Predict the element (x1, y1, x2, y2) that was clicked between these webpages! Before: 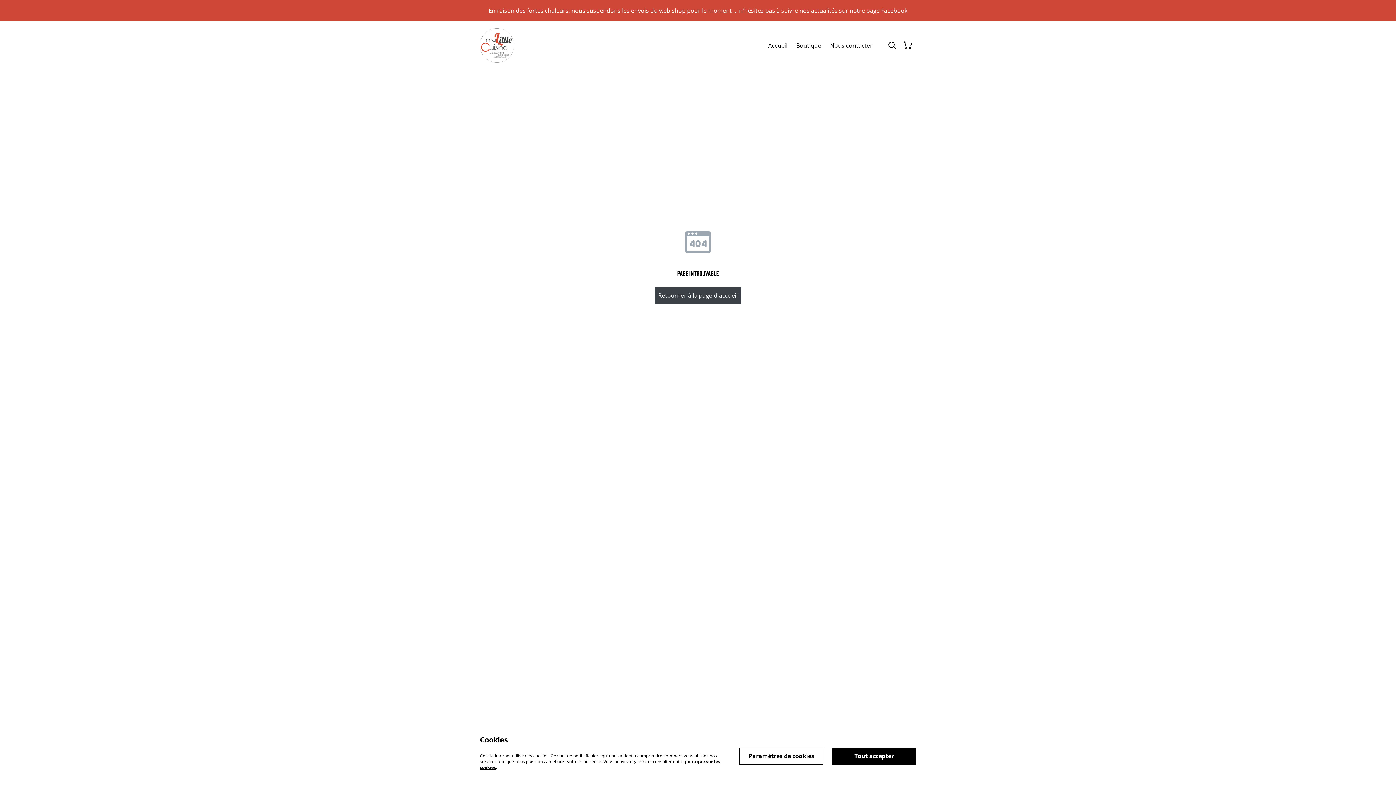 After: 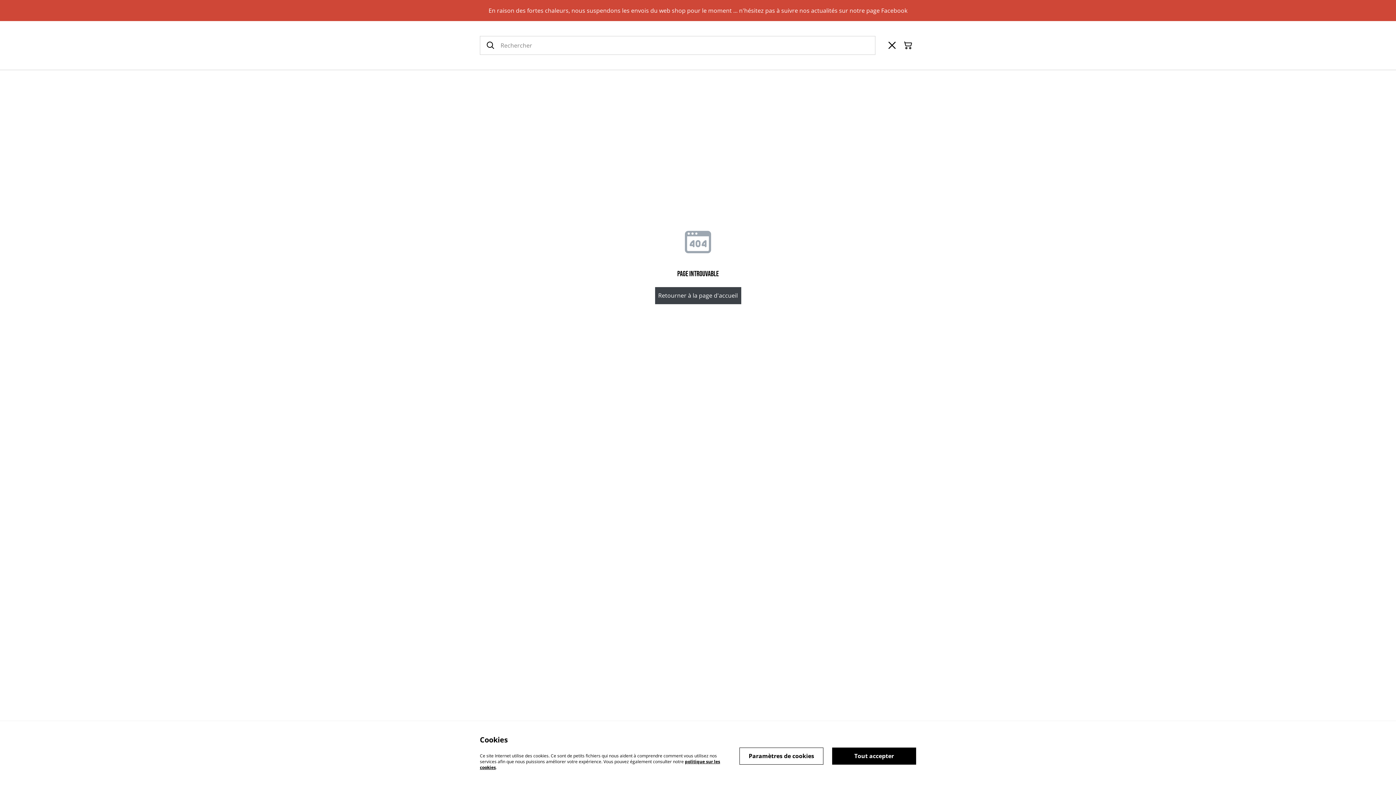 Action: label: Rechercher bbox: (884, 37, 900, 53)